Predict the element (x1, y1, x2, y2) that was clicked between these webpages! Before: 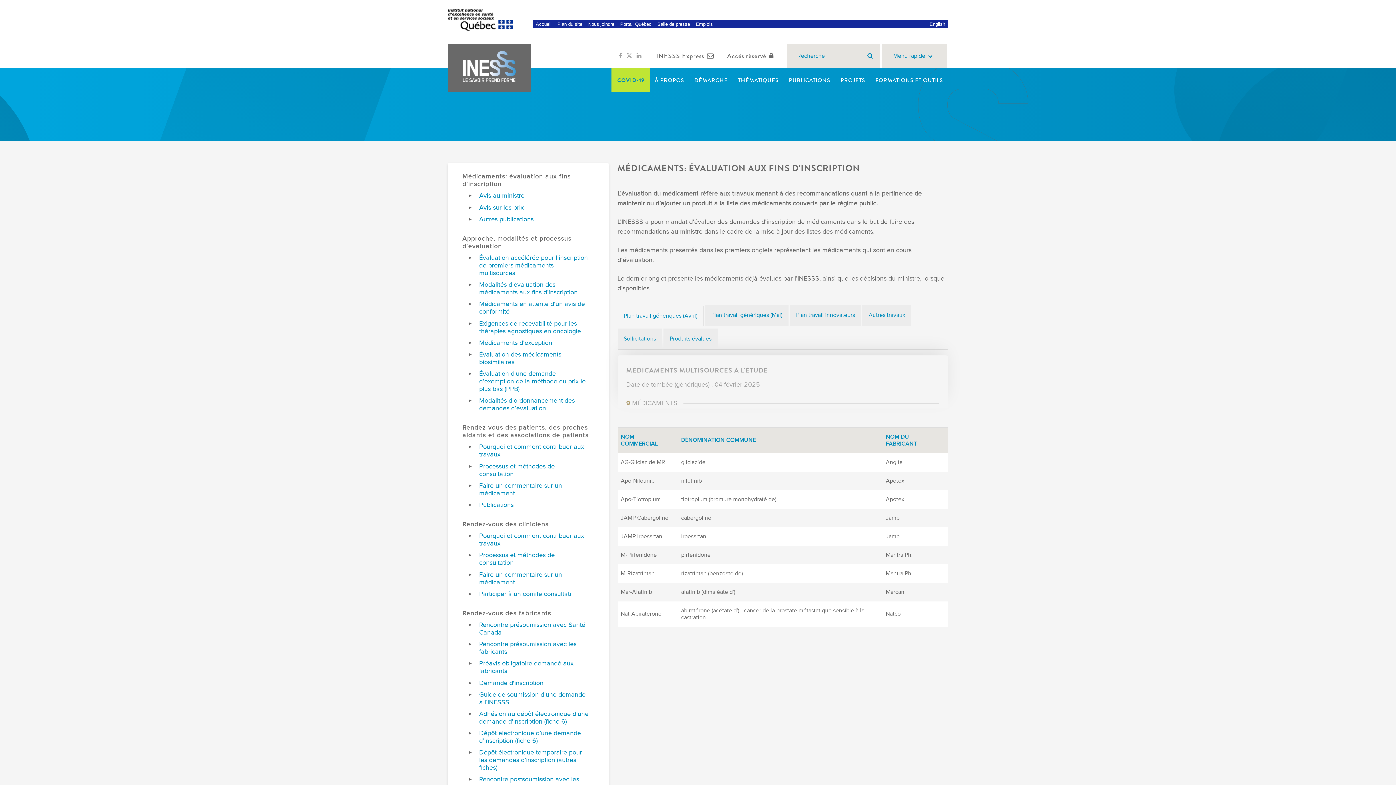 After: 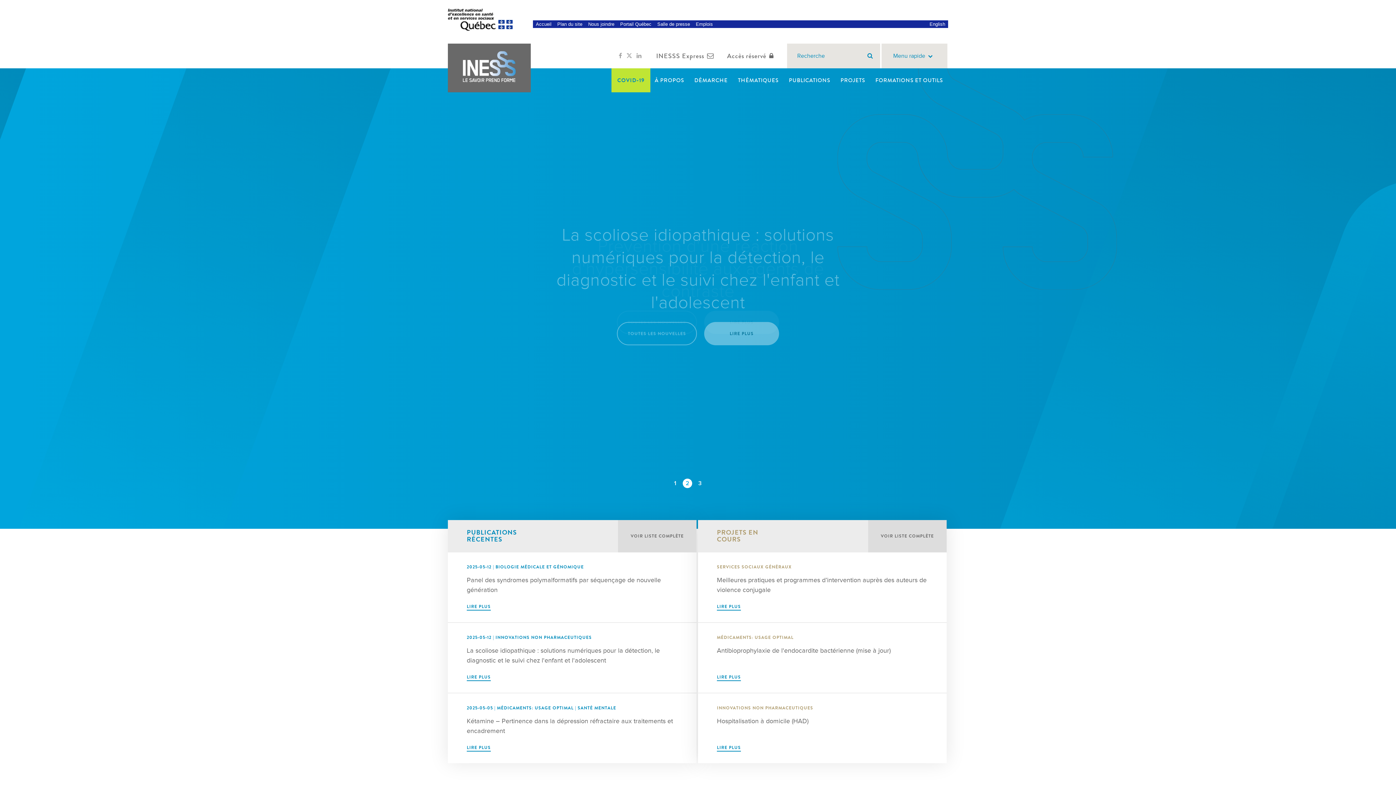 Action: bbox: (448, 8, 512, 30)